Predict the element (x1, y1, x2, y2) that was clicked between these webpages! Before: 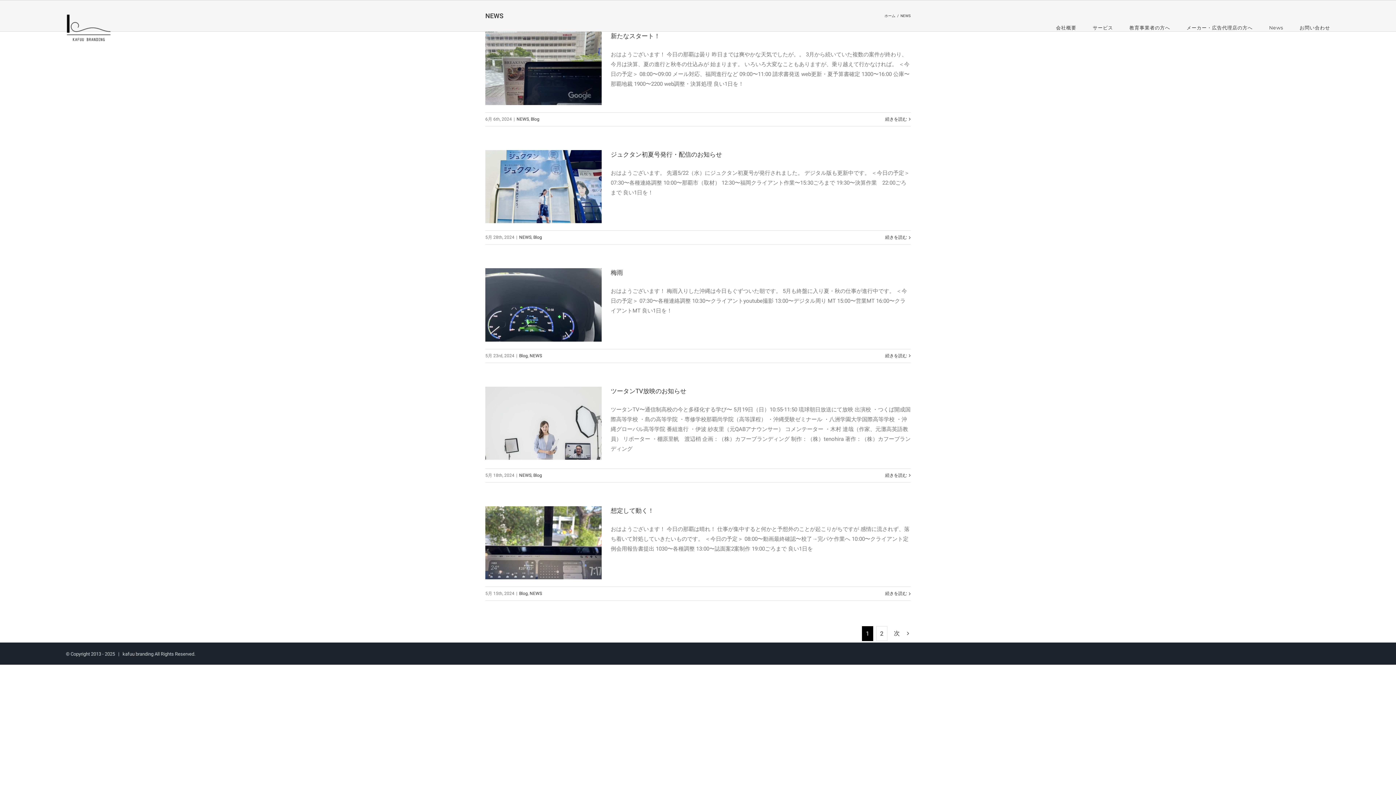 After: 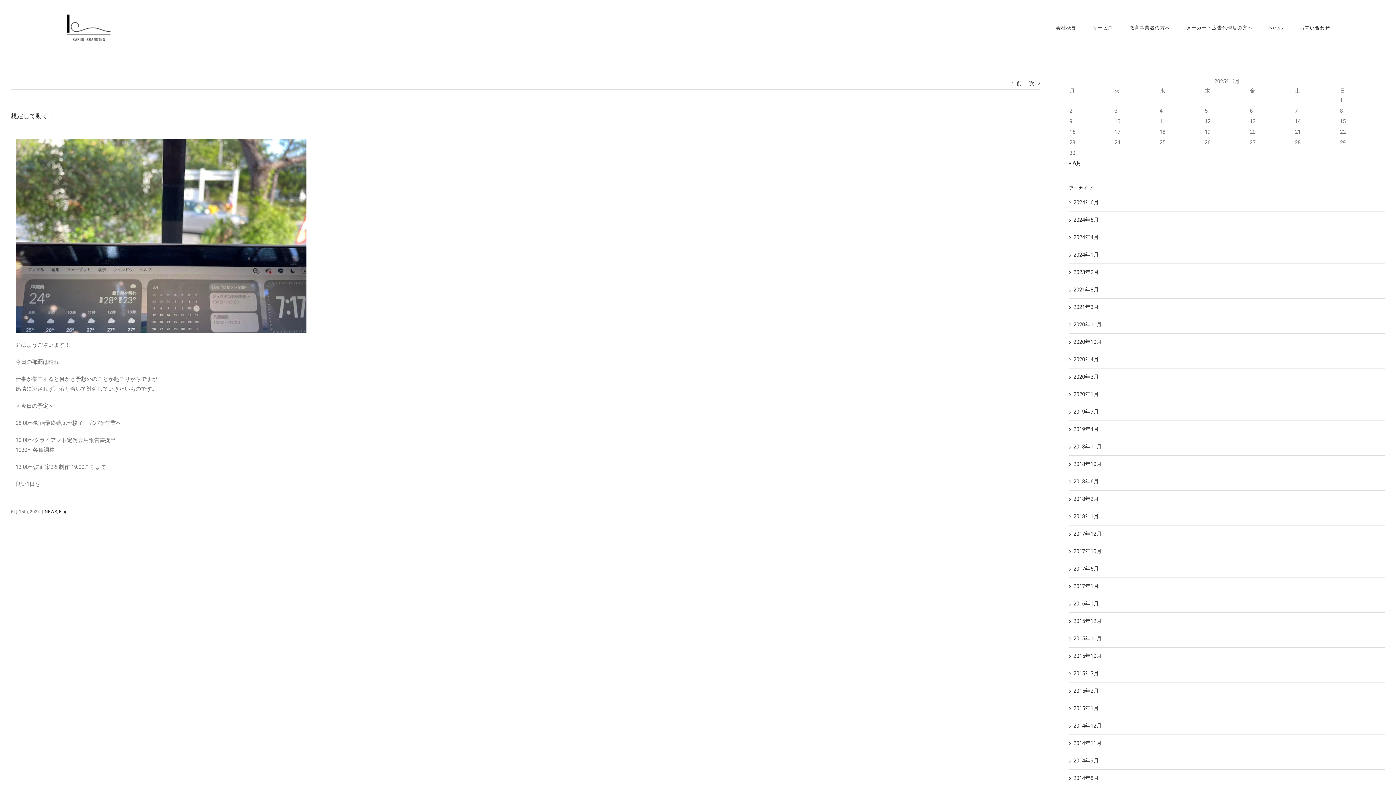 Action: label: 想定して動く！ bbox: (533, 532, 554, 553)